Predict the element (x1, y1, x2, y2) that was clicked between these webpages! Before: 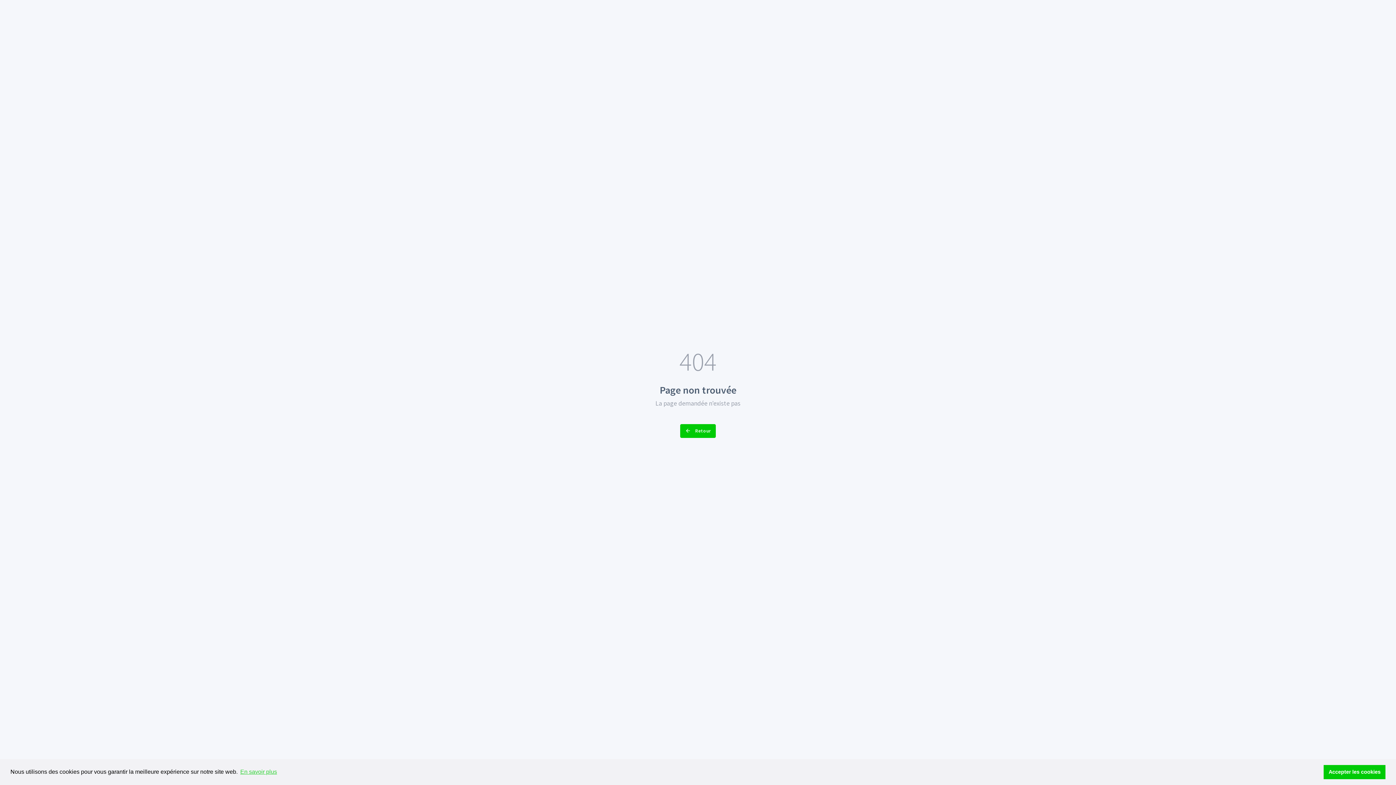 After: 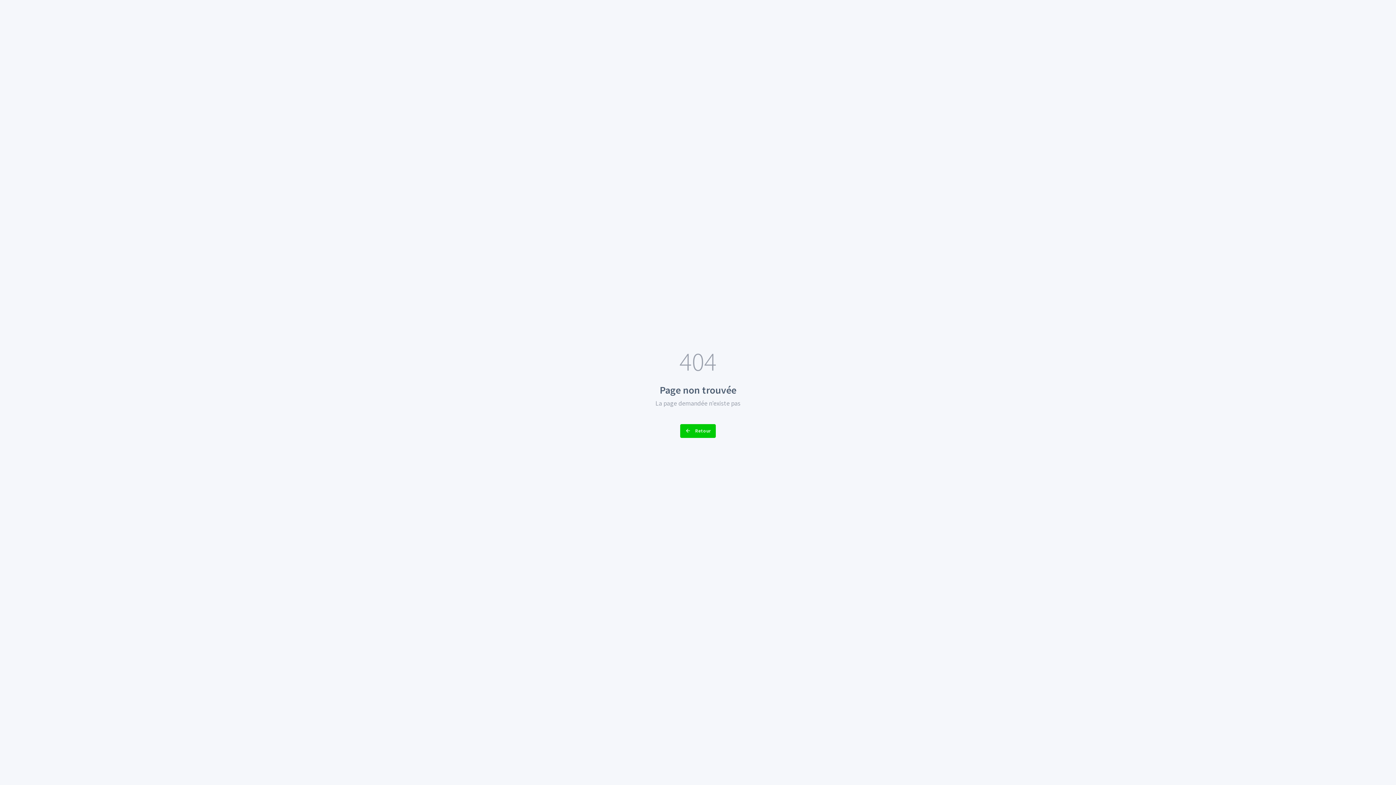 Action: label: dismiss cookie message bbox: (1324, 765, 1385, 779)